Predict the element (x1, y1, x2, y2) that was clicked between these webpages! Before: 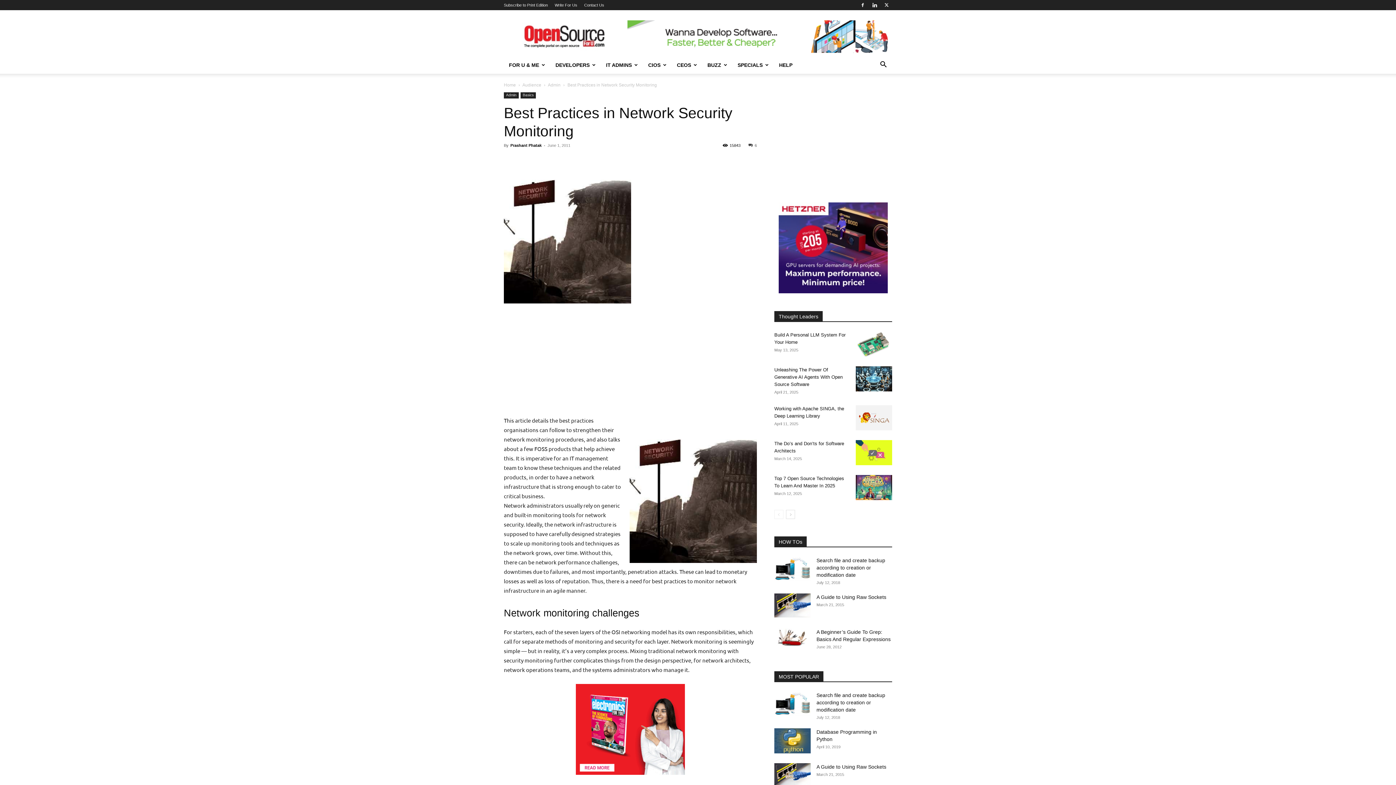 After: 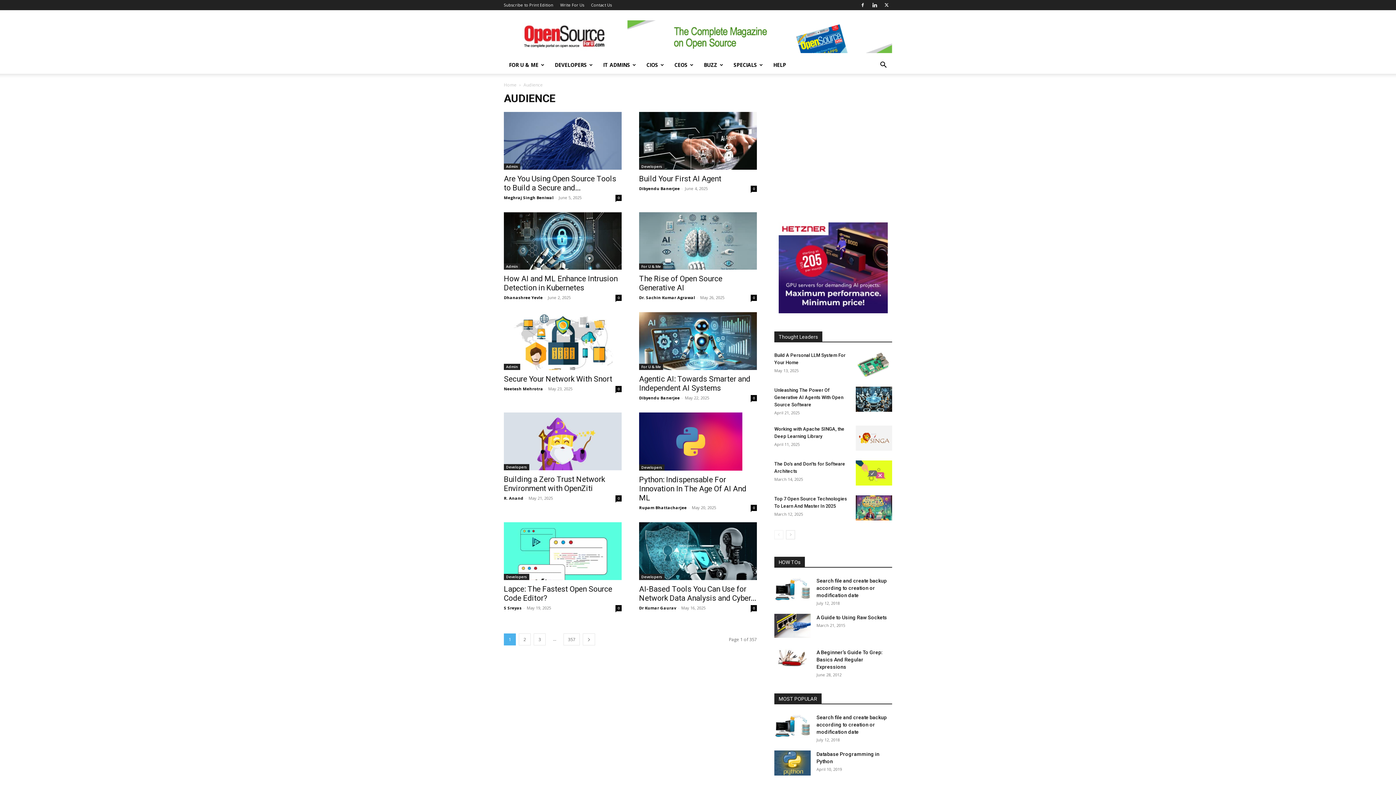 Action: label: Audience bbox: (522, 82, 541, 87)